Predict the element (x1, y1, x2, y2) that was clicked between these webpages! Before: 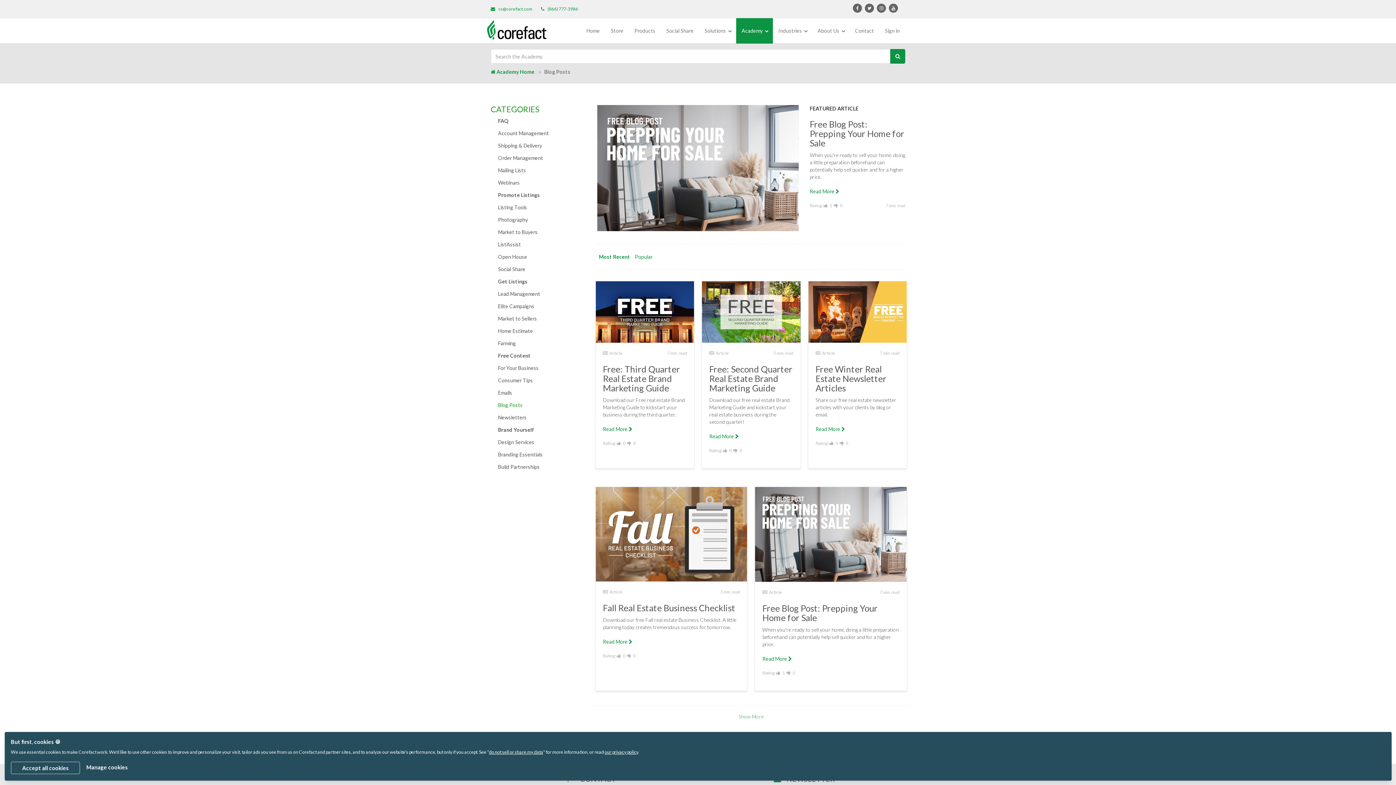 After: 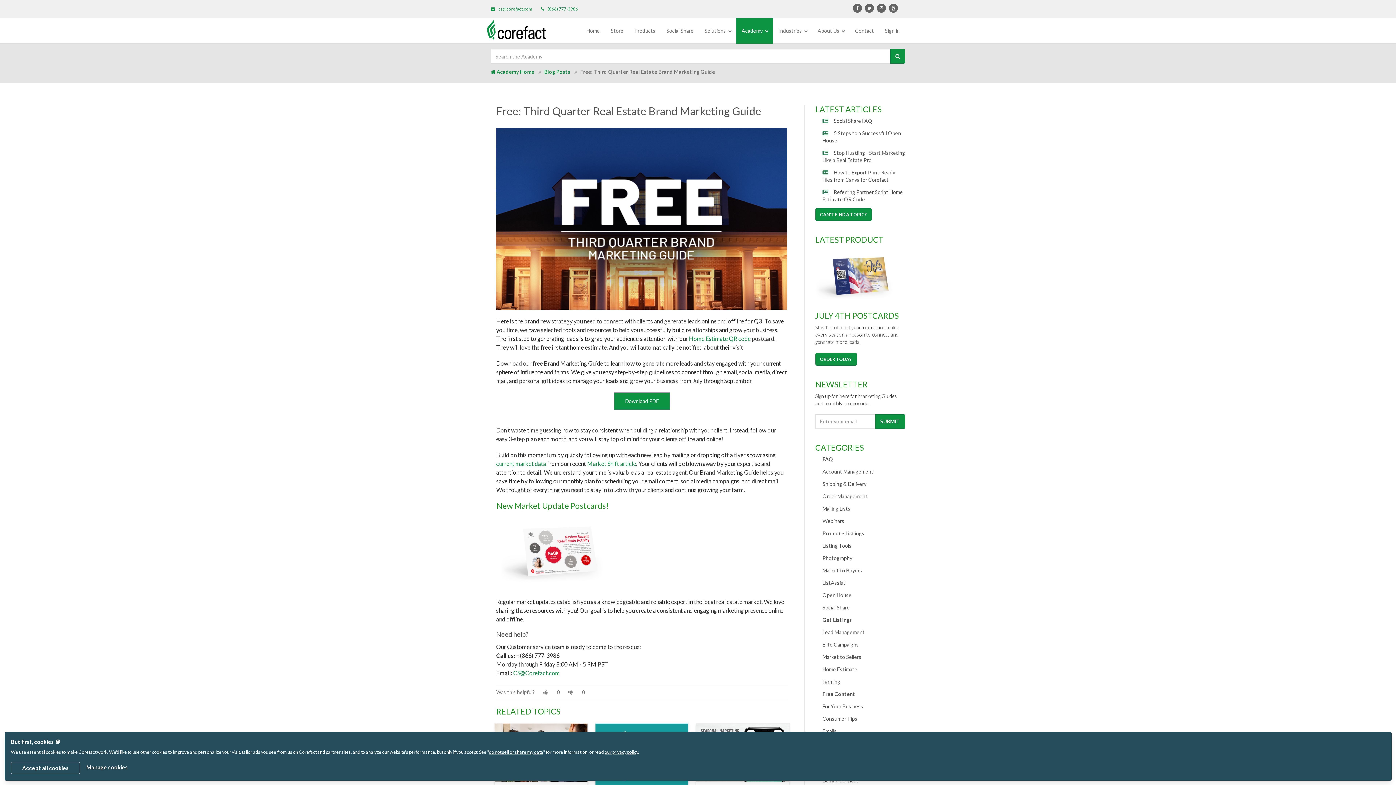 Action: bbox: (603, 364, 686, 393) label: Free: Third Quarter Real Estate Brand Marketing Guide